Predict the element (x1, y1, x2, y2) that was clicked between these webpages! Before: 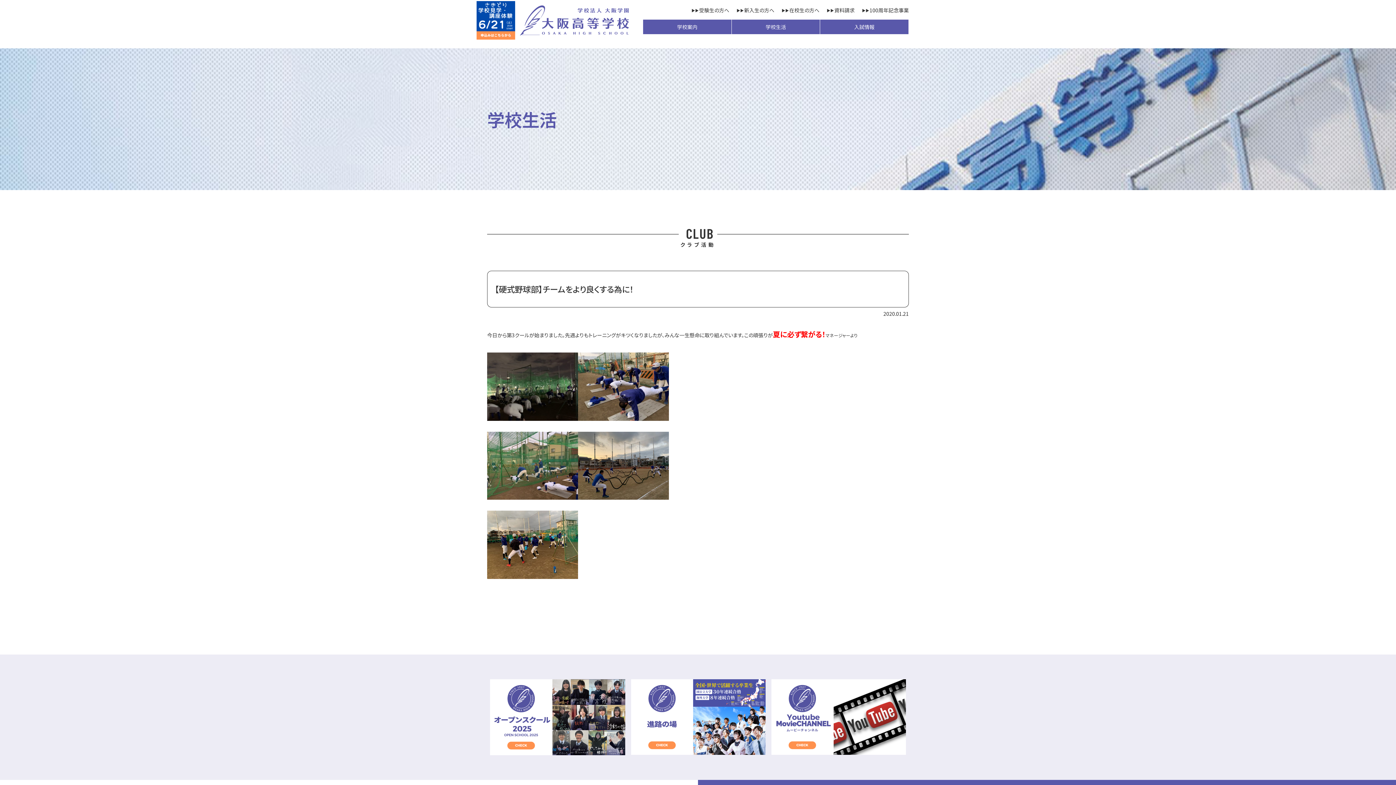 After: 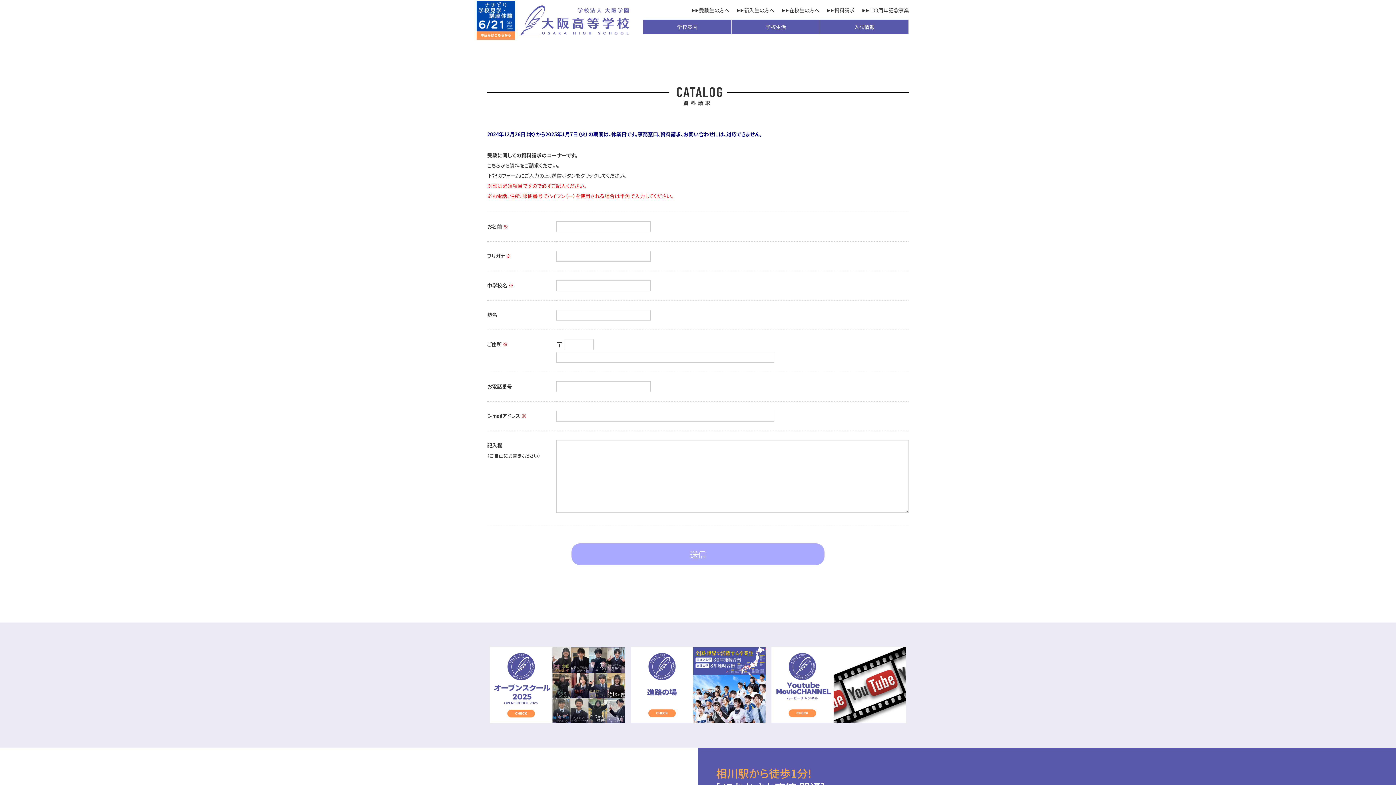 Action: label: 資料請求 bbox: (826, 6, 854, 13)